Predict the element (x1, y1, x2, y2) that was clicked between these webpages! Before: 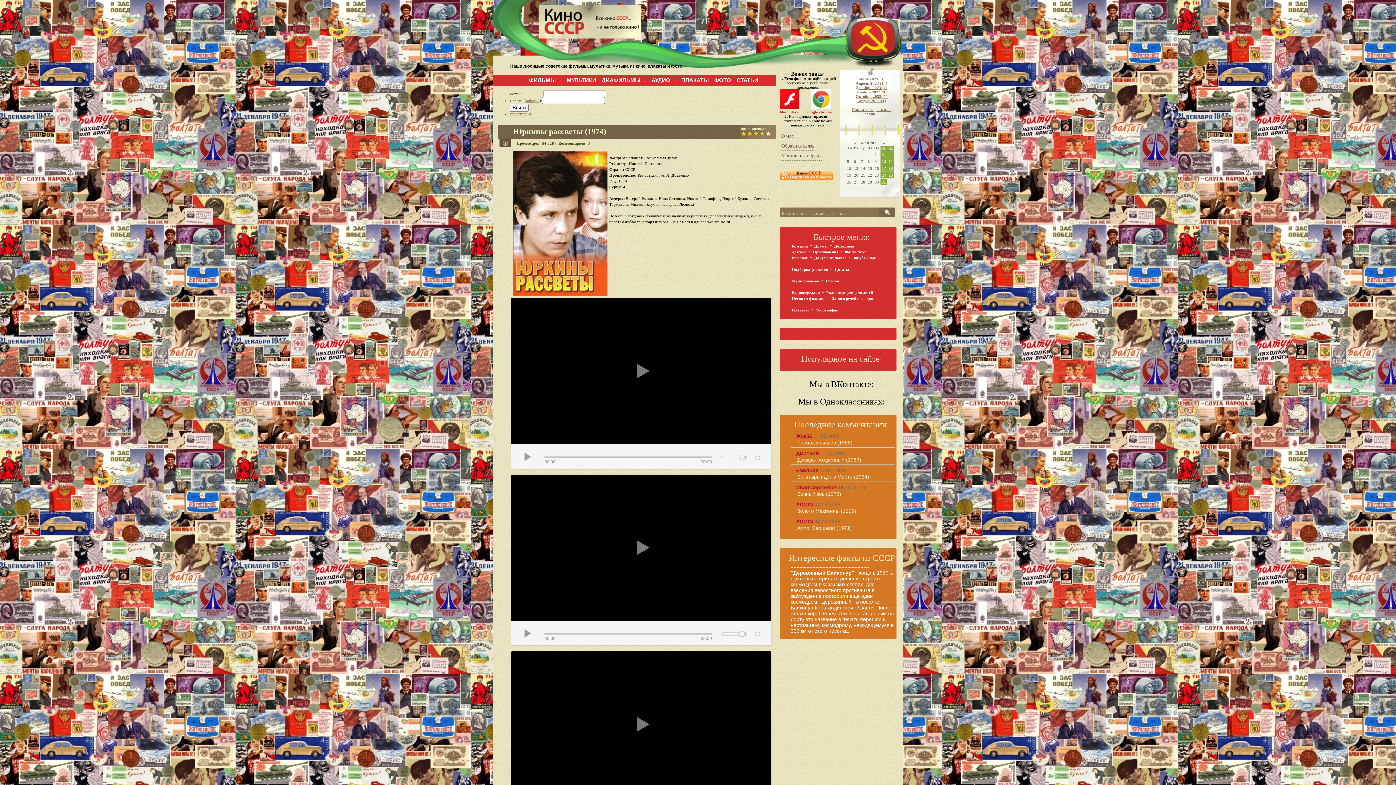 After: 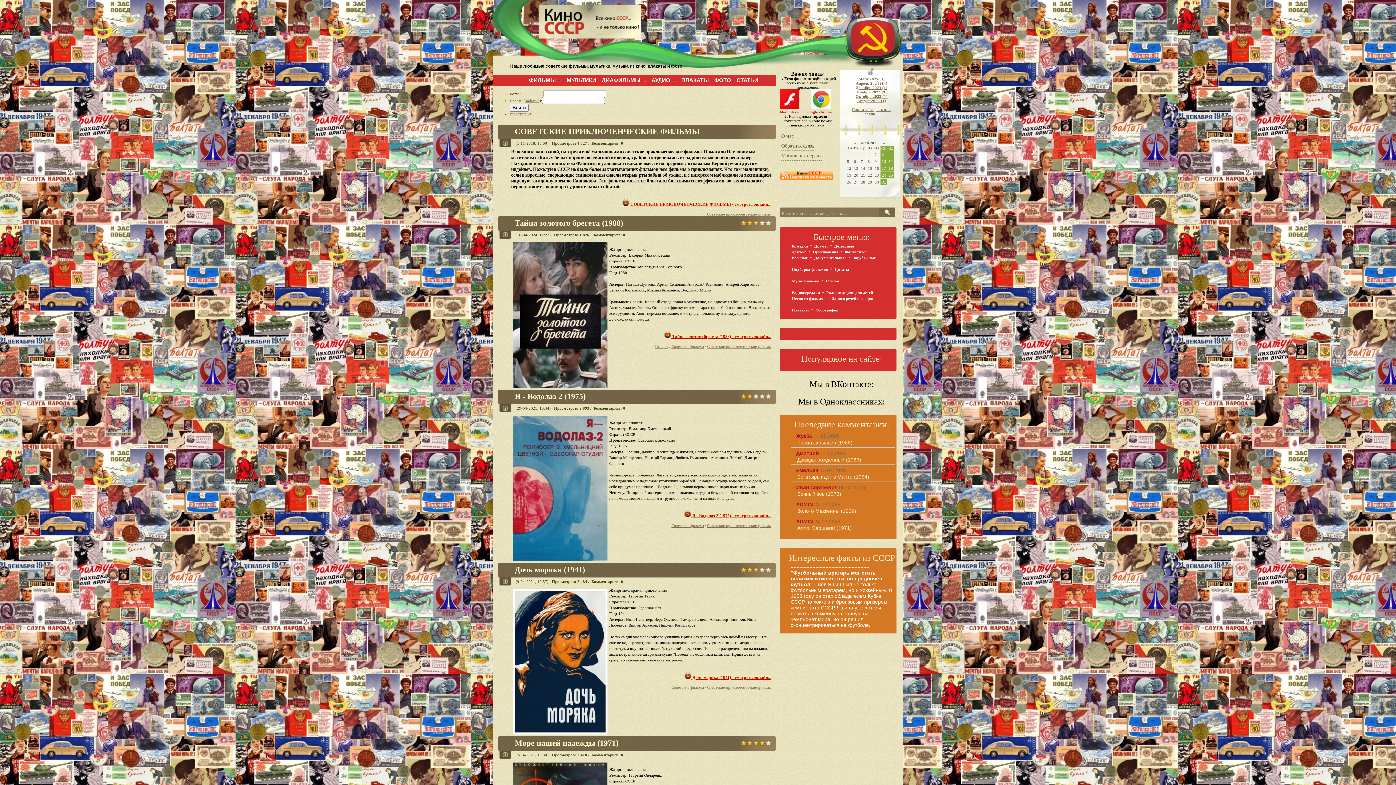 Action: bbox: (812, 248, 839, 255) label: Приключения